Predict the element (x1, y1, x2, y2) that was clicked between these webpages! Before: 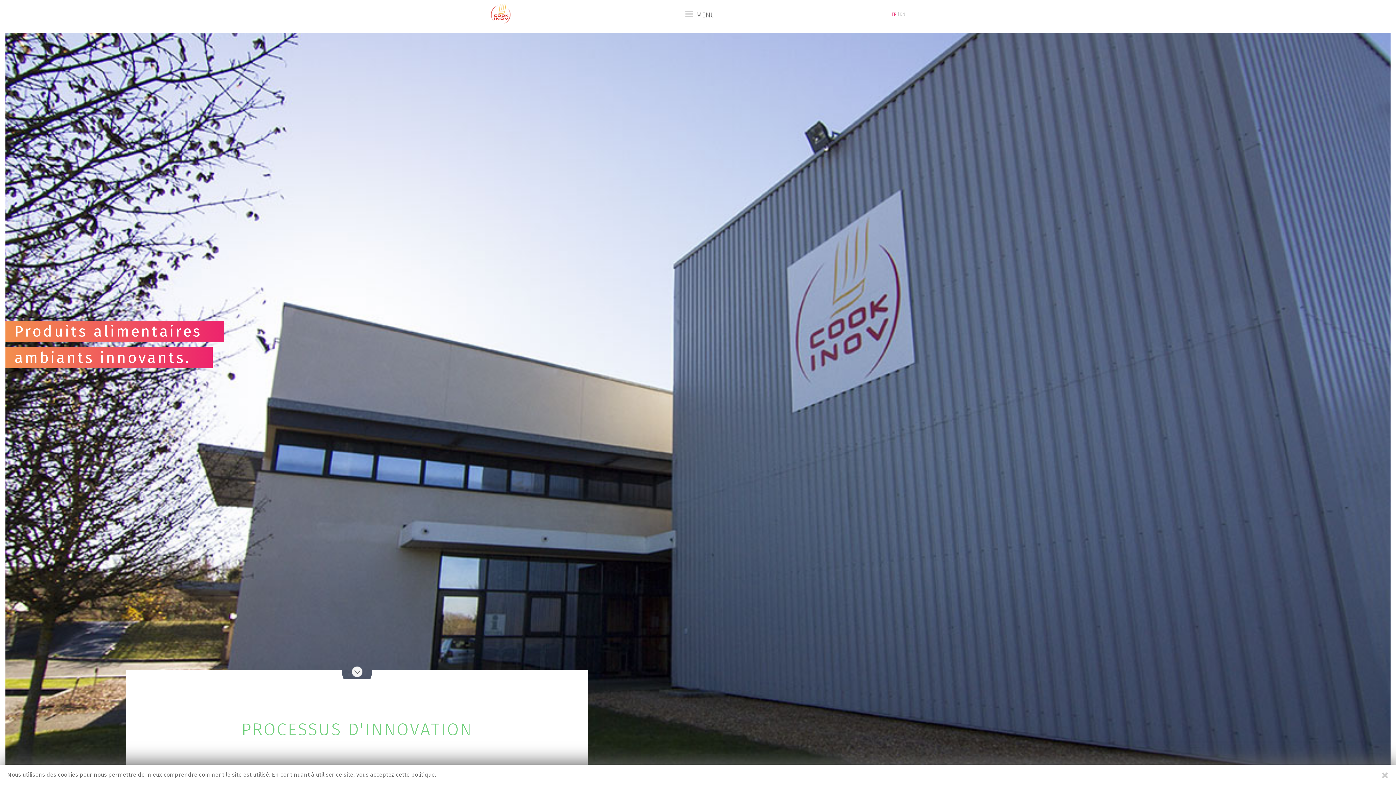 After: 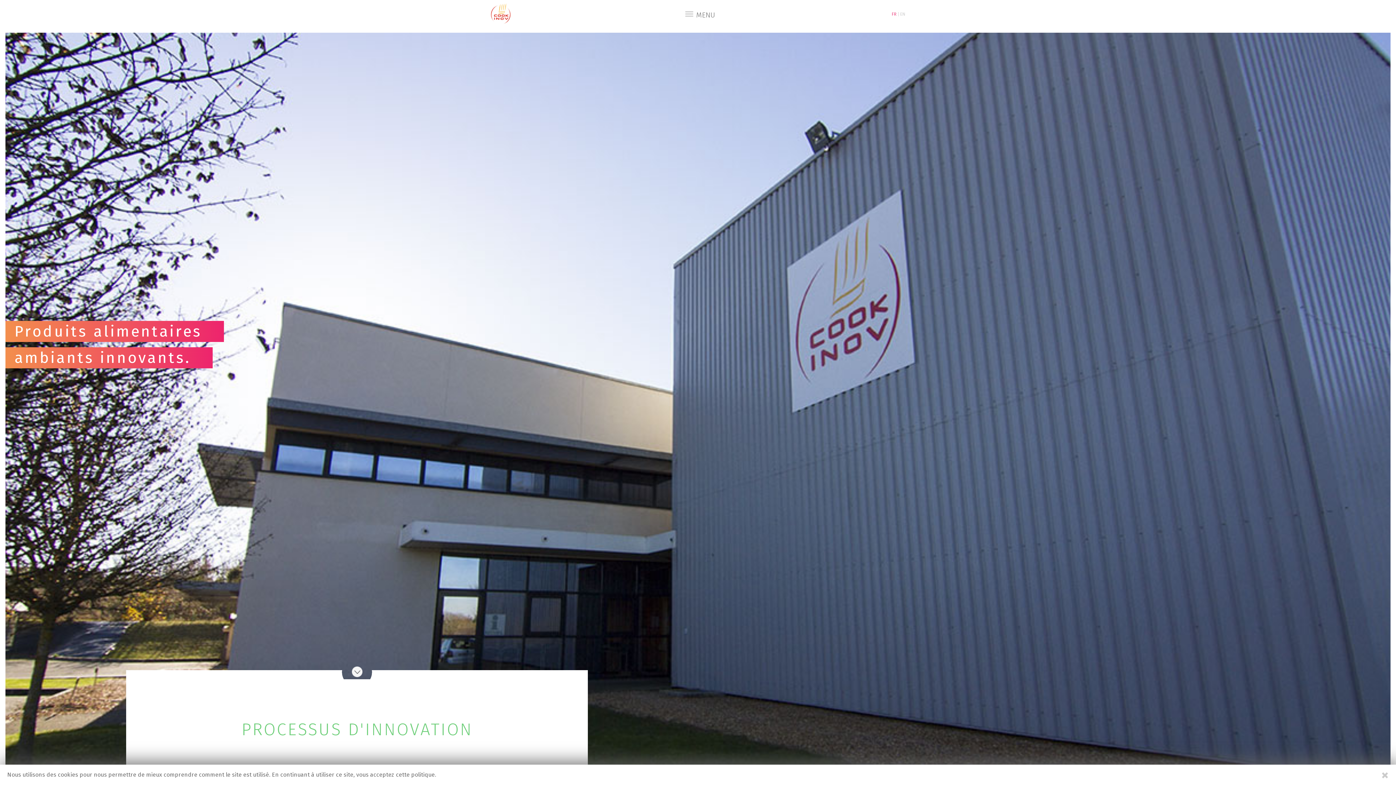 Action: bbox: (490, 3, 510, 25) label: Cook Inov - Innovative food products.